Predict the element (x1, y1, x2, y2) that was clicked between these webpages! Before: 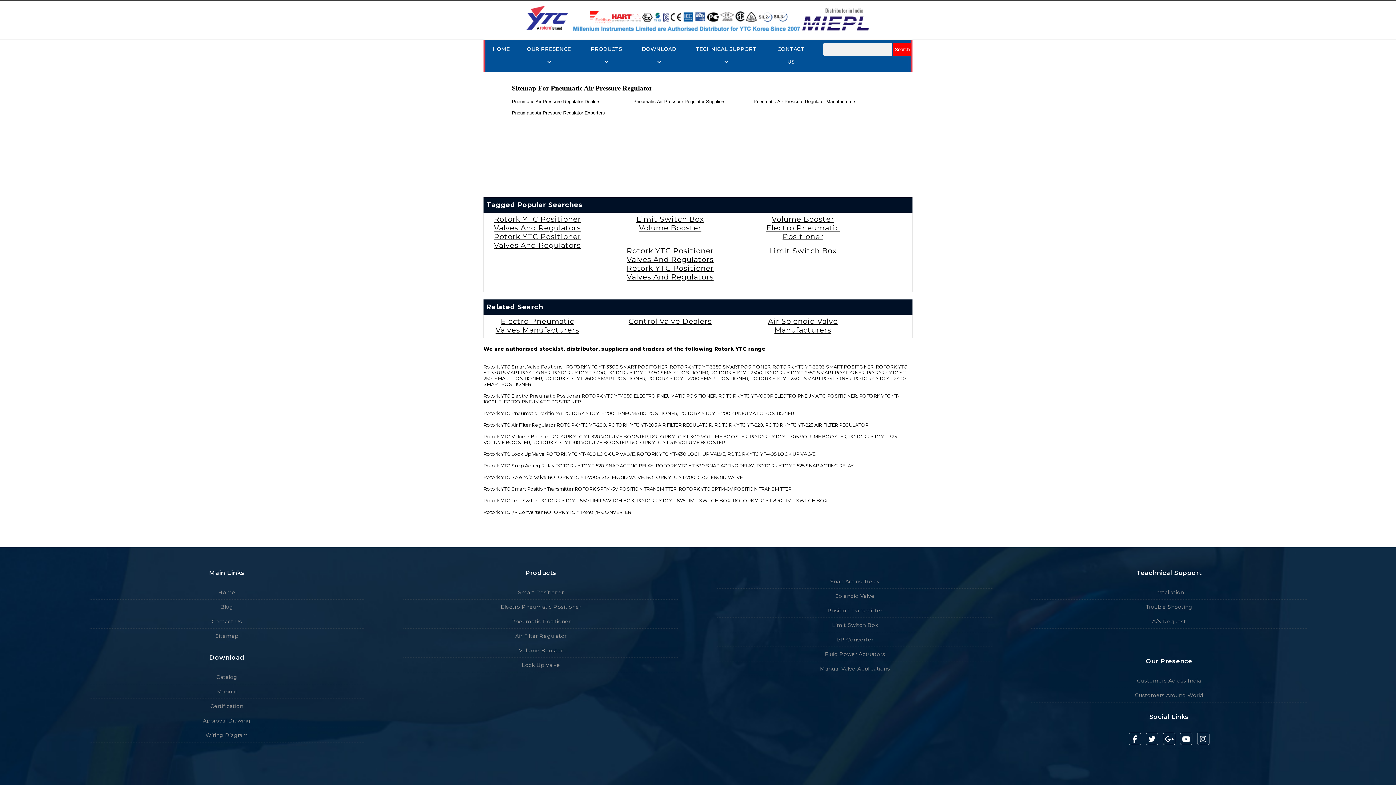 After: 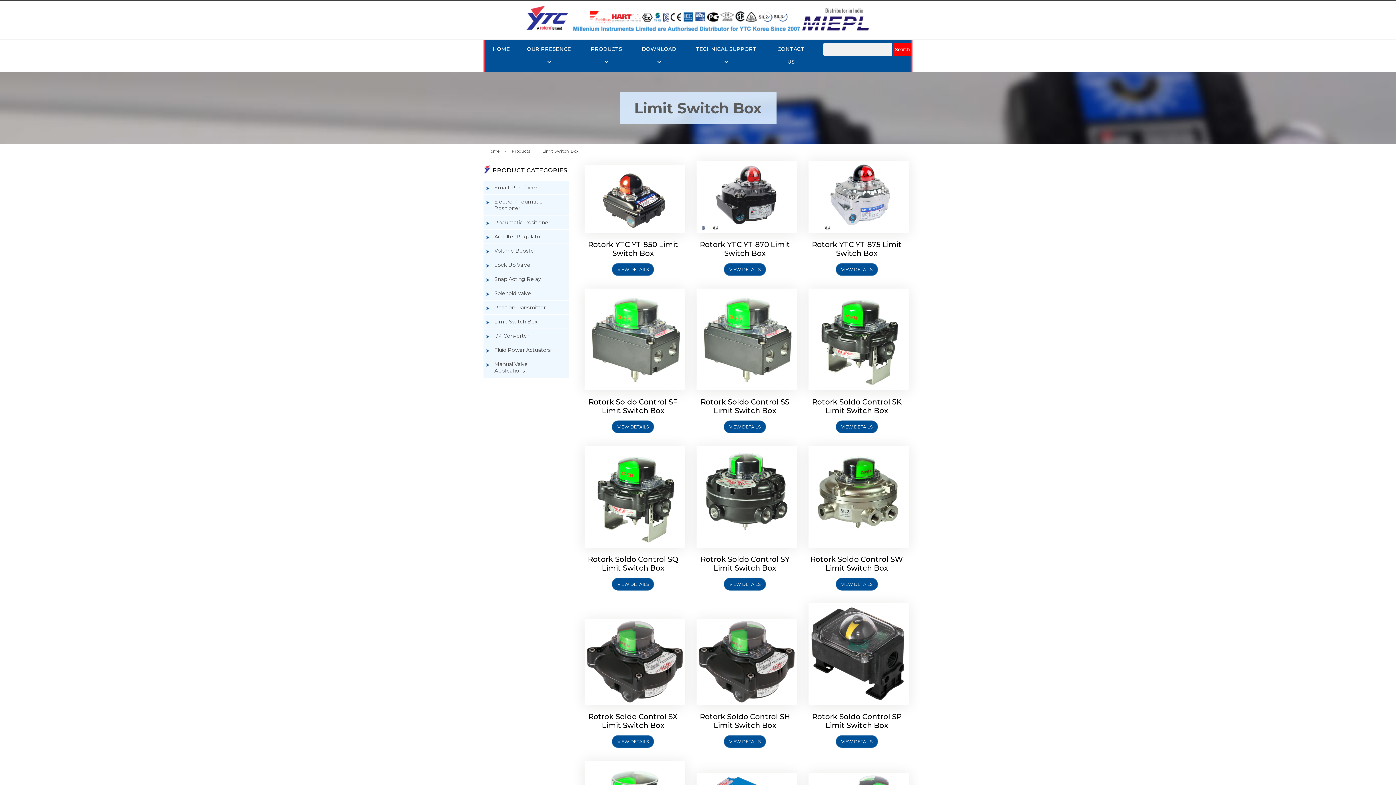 Action: bbox: (636, 214, 704, 223) label: Limit Switch Box